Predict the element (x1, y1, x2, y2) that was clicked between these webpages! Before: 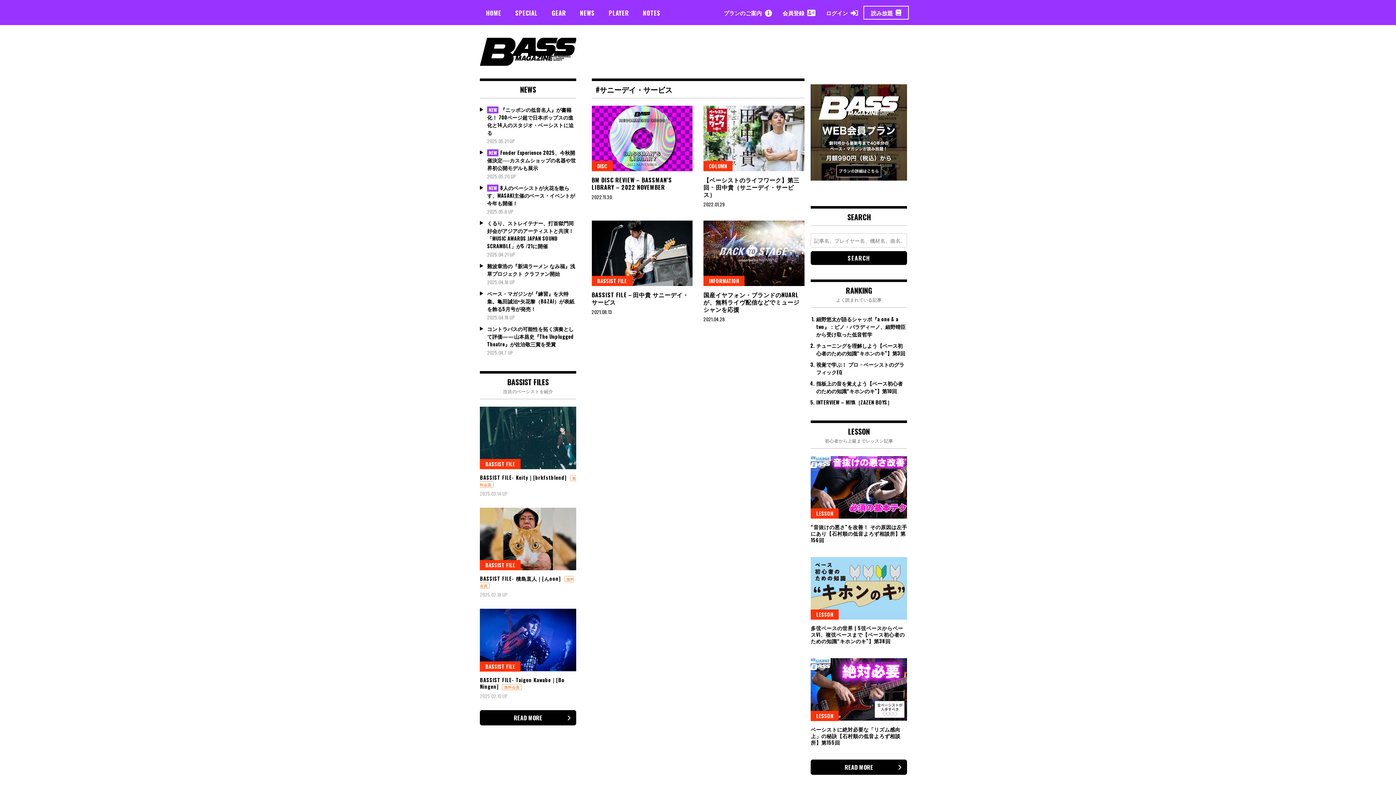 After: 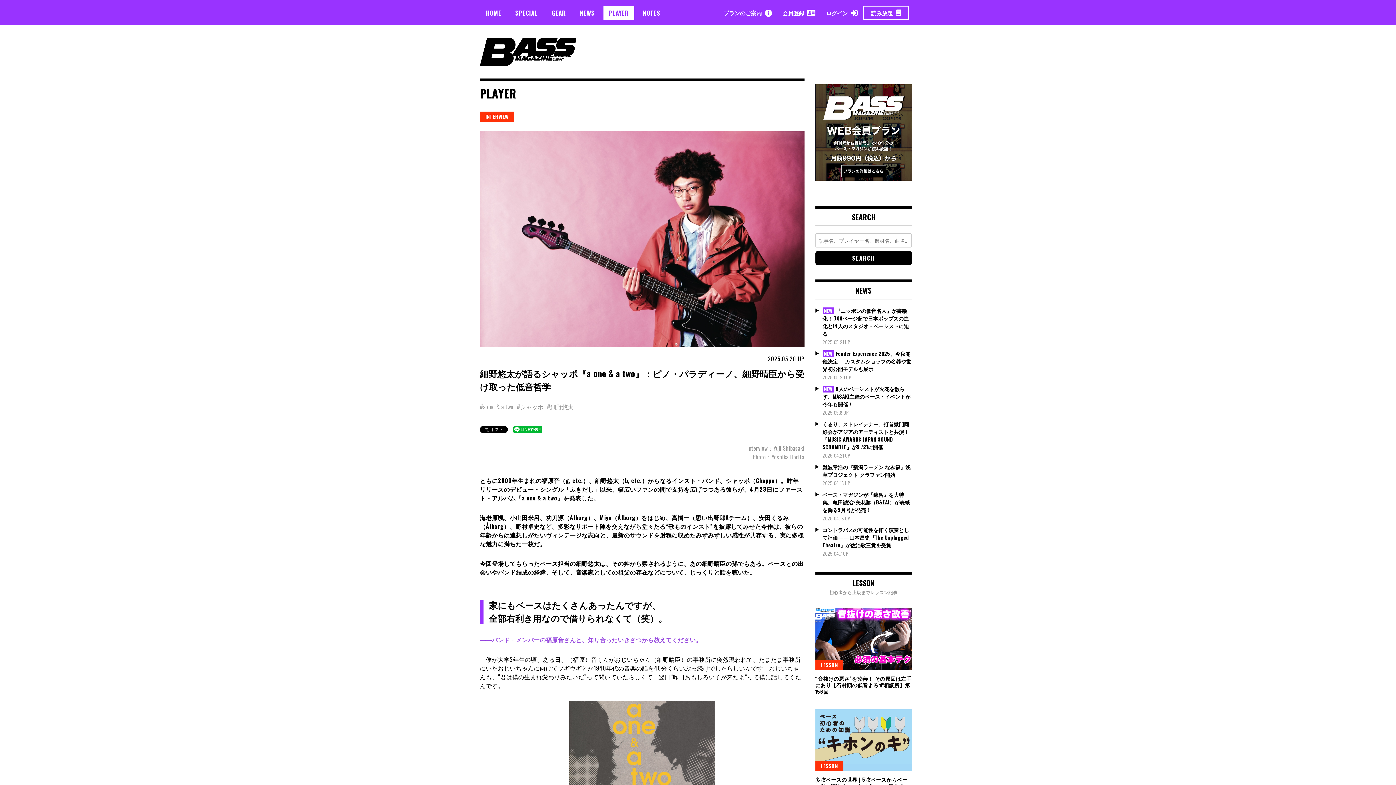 Action: bbox: (816, 315, 905, 338) label: 細野悠太が語るシャッポ『a one & a two』：ピノ・パラディーノ、細野晴臣から受け取った低音哲学